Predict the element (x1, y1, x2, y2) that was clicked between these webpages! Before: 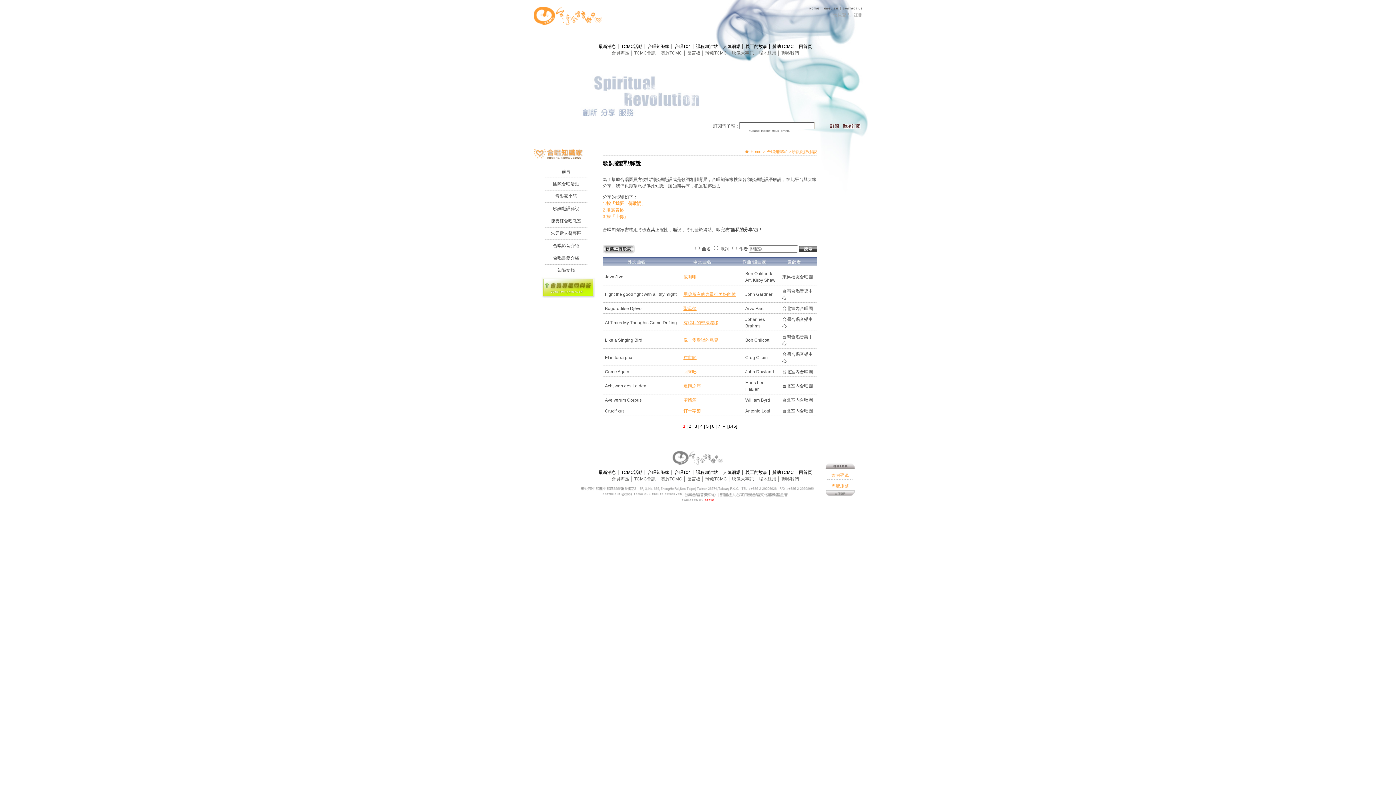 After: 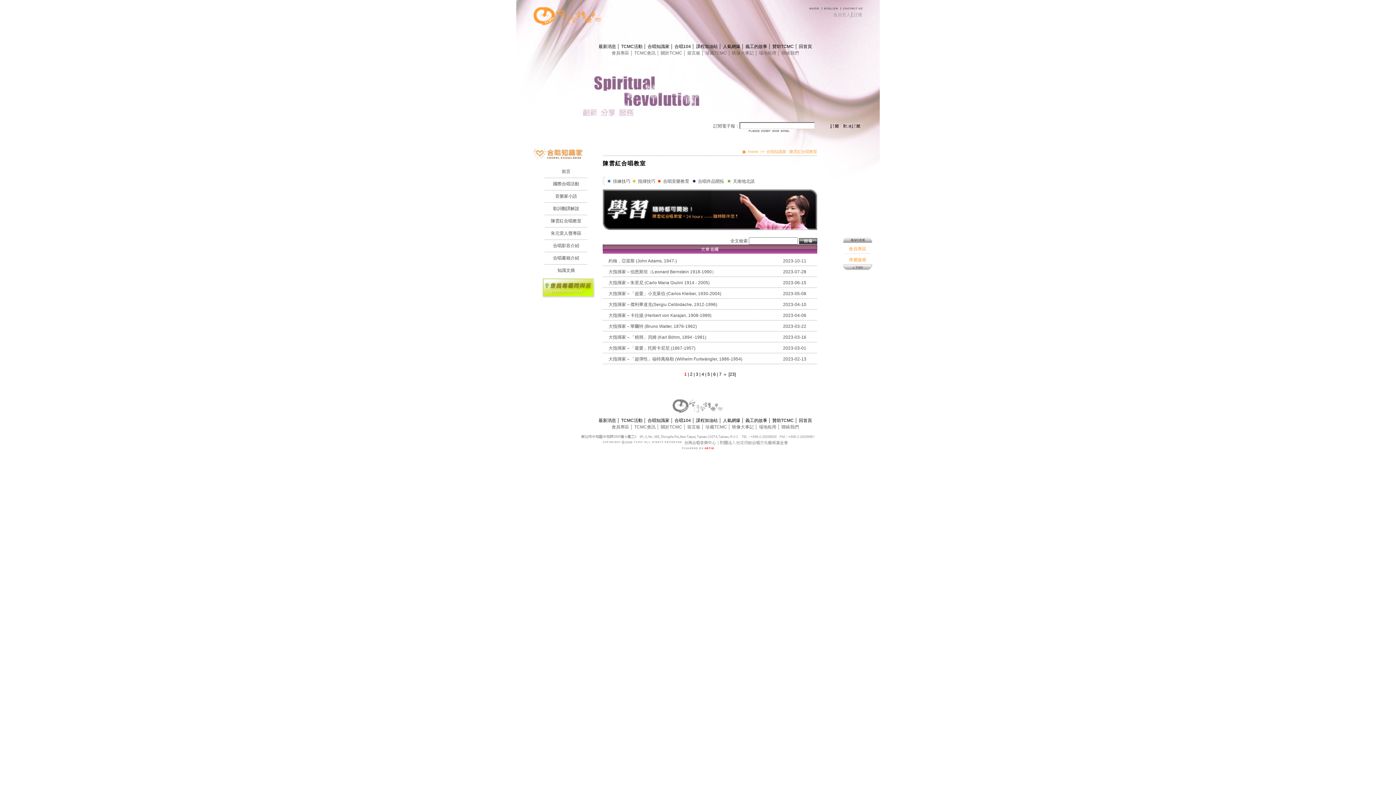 Action: bbox: (550, 218, 581, 223) label: 陳雲紅合唱教室